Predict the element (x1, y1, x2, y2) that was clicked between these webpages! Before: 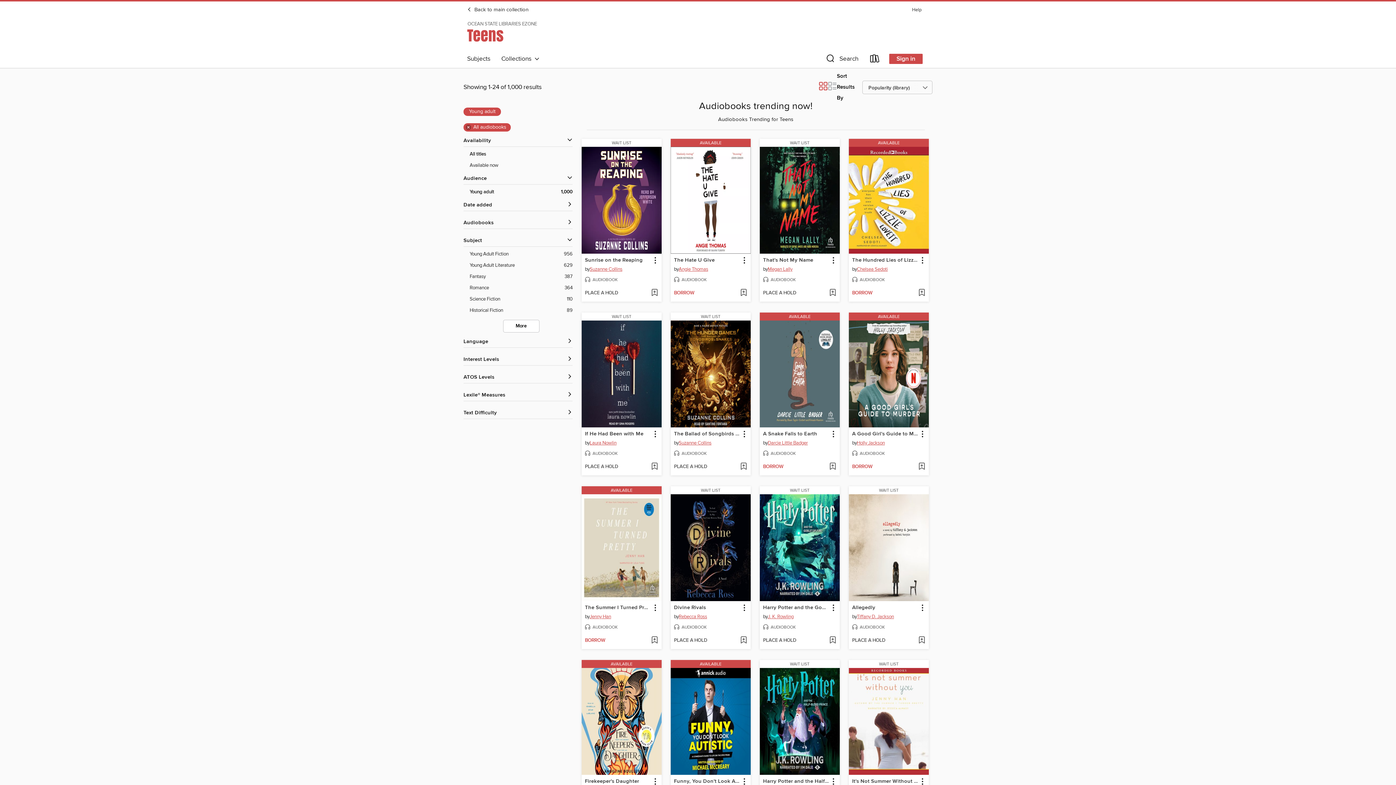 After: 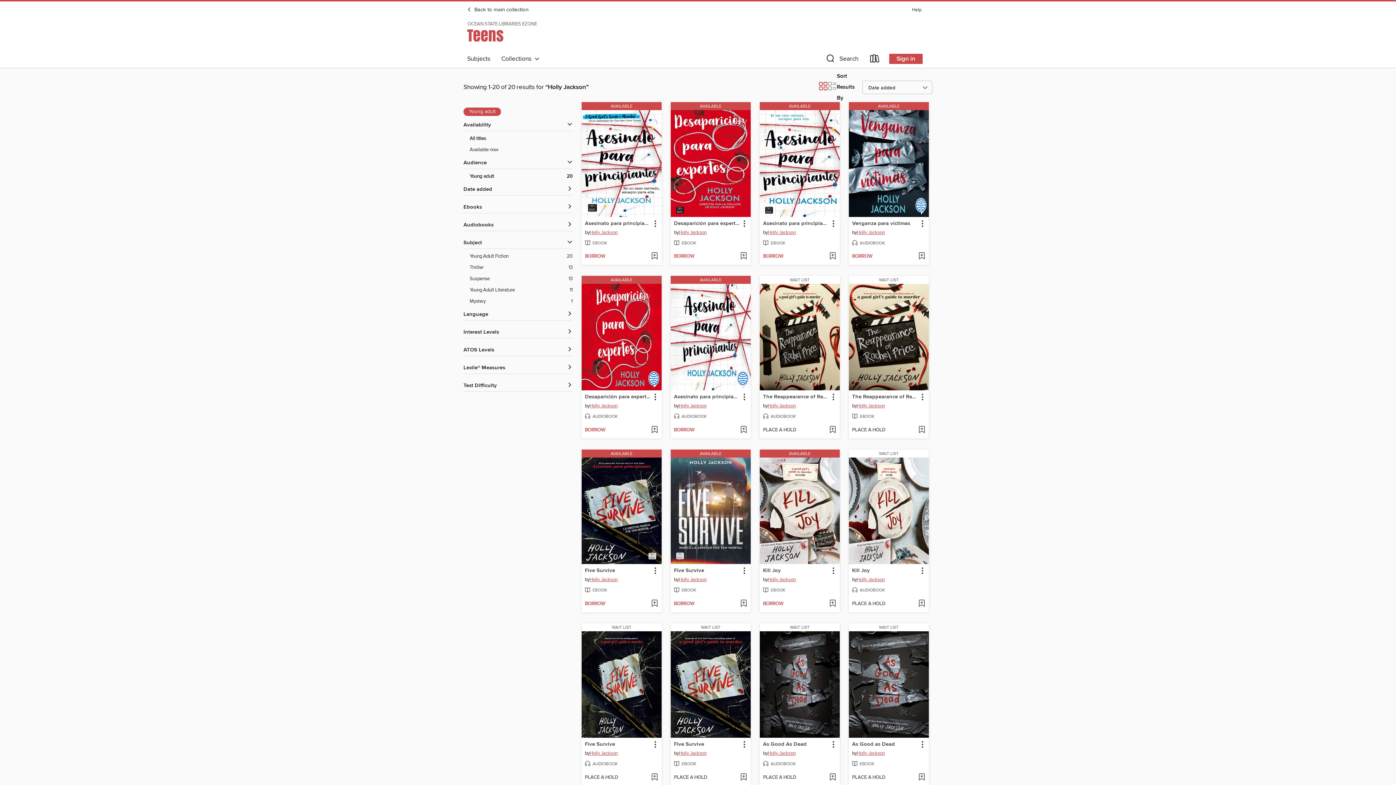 Action: label: Search by author, Holly Jackson bbox: (857, 439, 885, 448)